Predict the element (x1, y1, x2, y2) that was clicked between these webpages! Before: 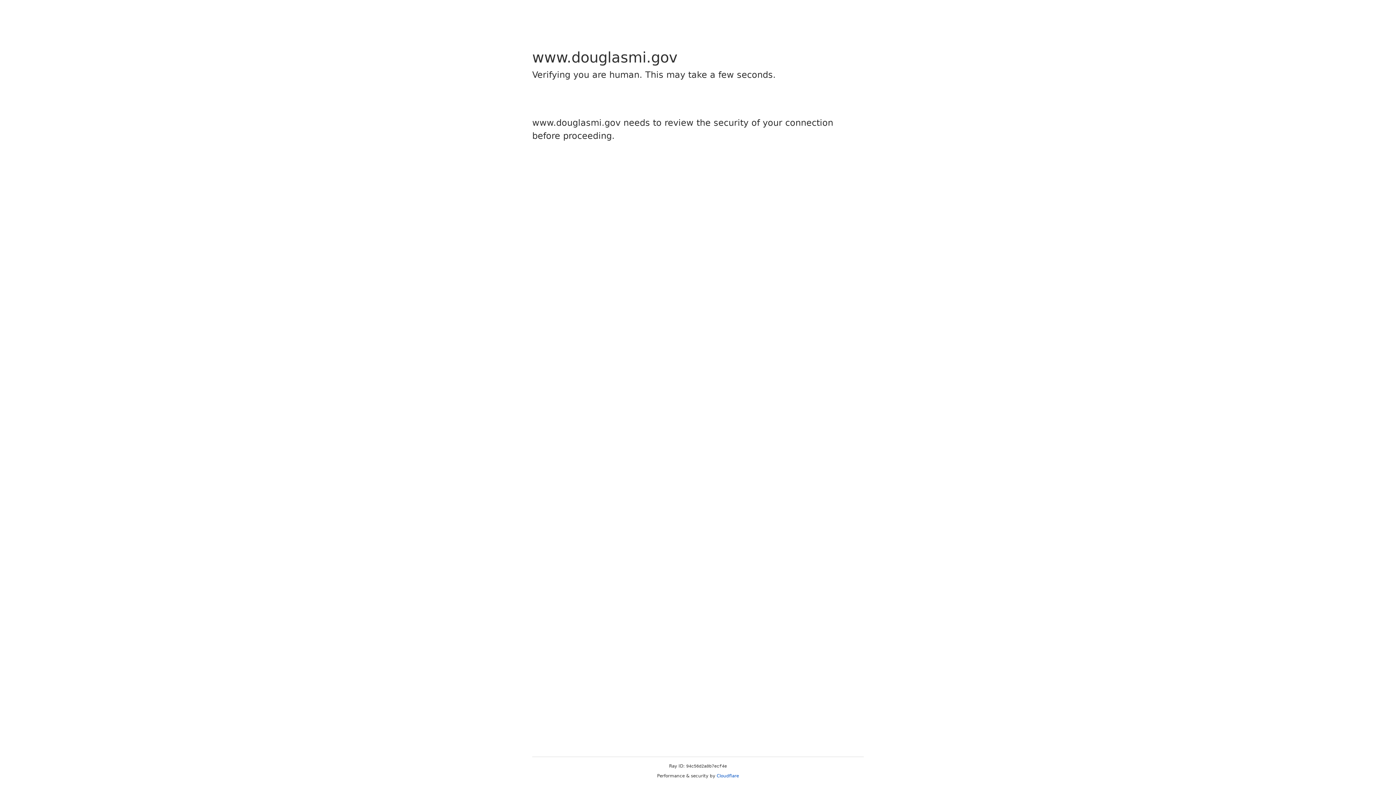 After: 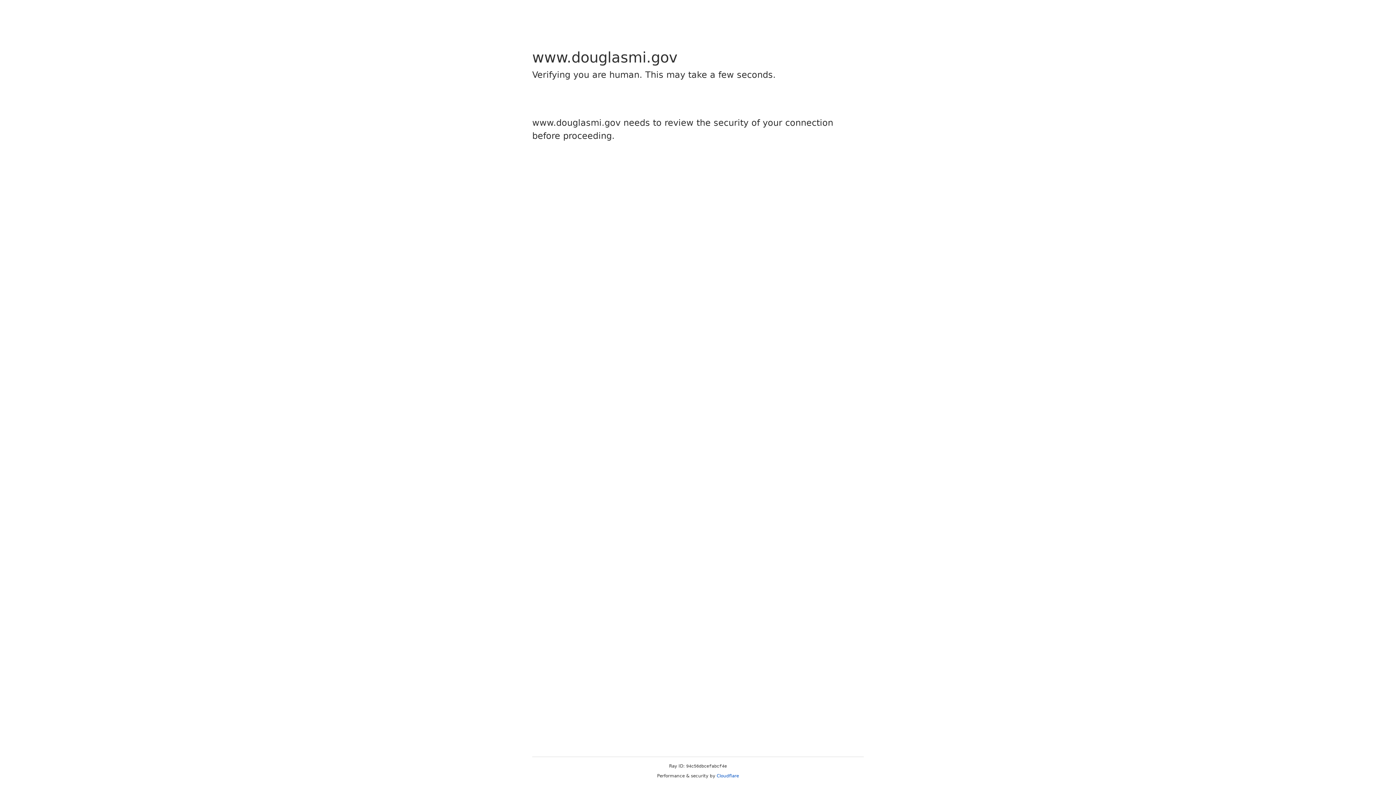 Action: bbox: (716, 773, 739, 778) label: Cloudflare